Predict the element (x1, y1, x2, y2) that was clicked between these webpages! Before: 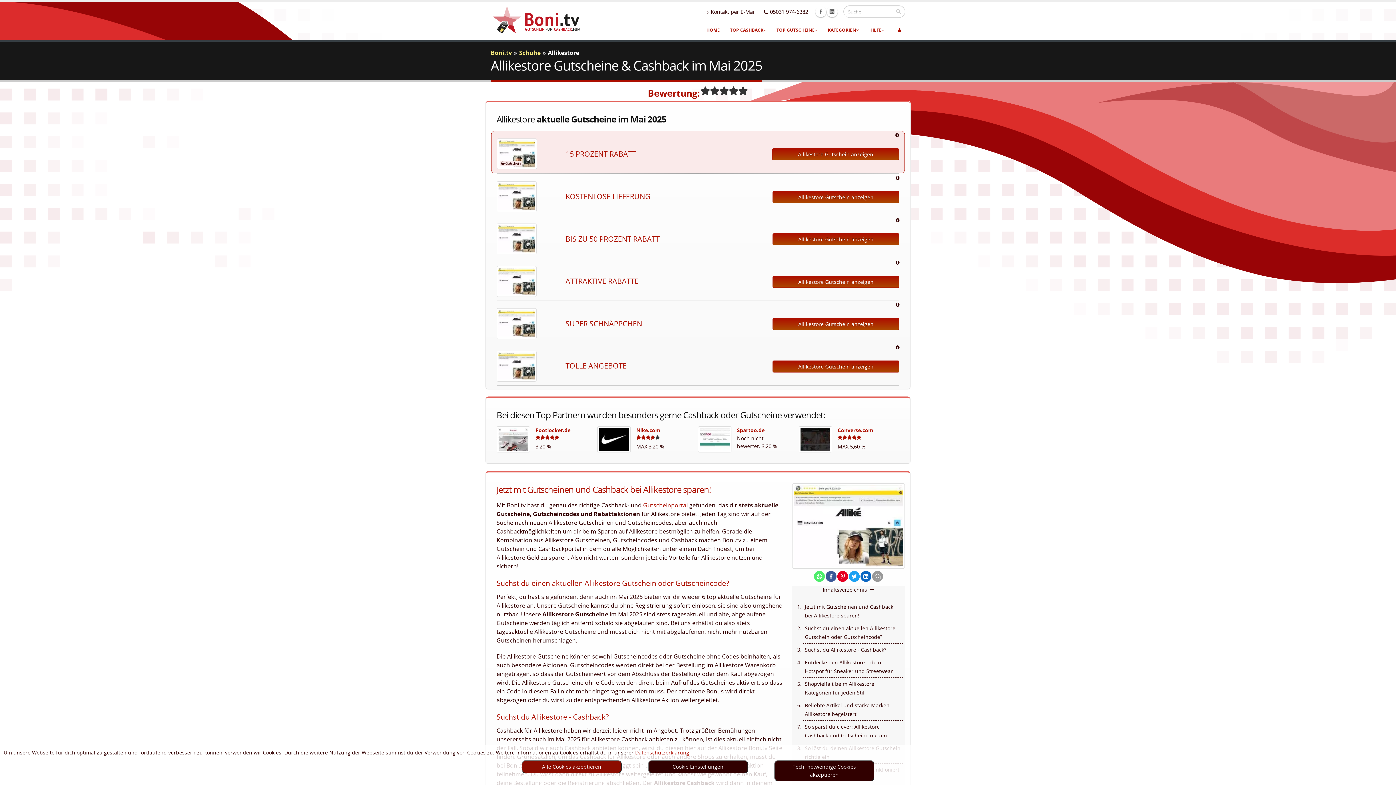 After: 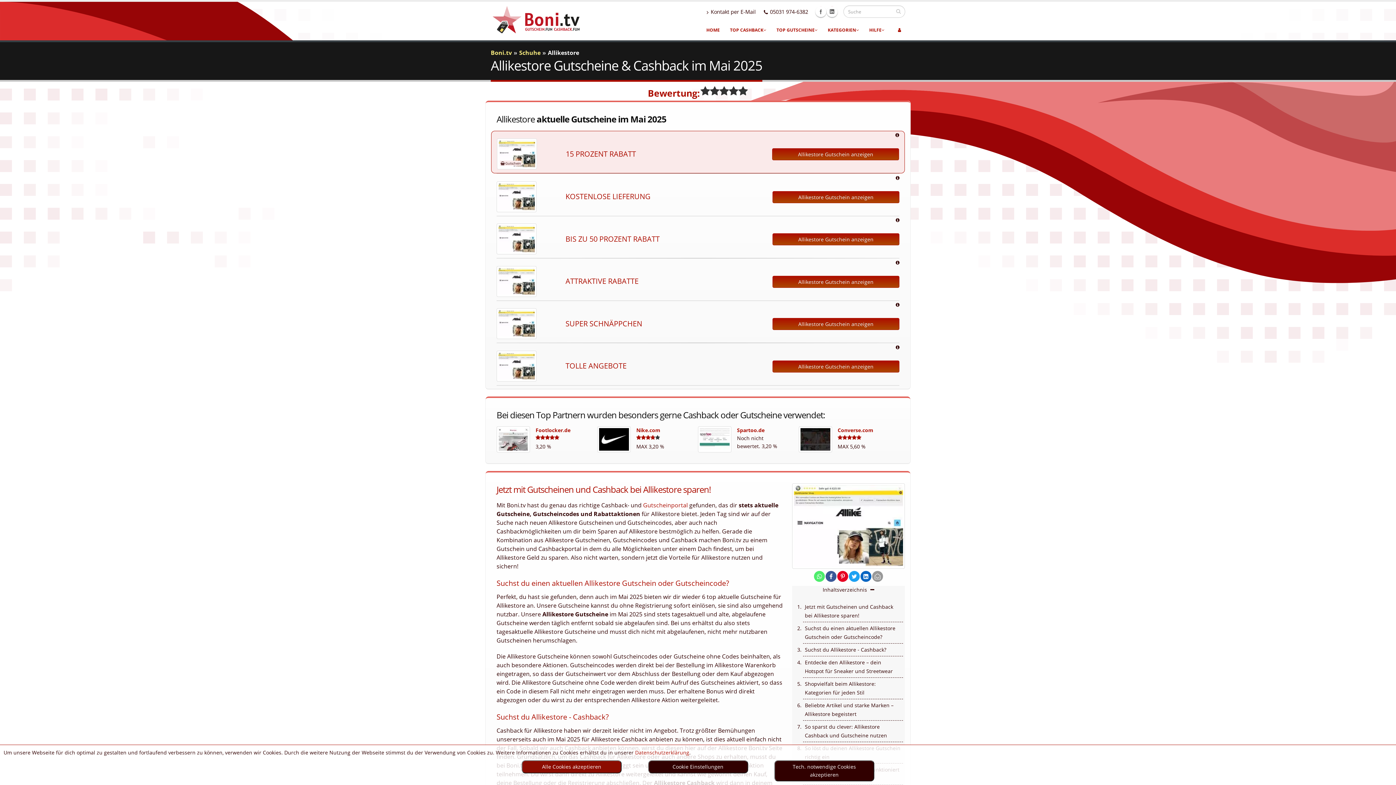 Action: label: share on linkedin bbox: (860, 573, 872, 580)